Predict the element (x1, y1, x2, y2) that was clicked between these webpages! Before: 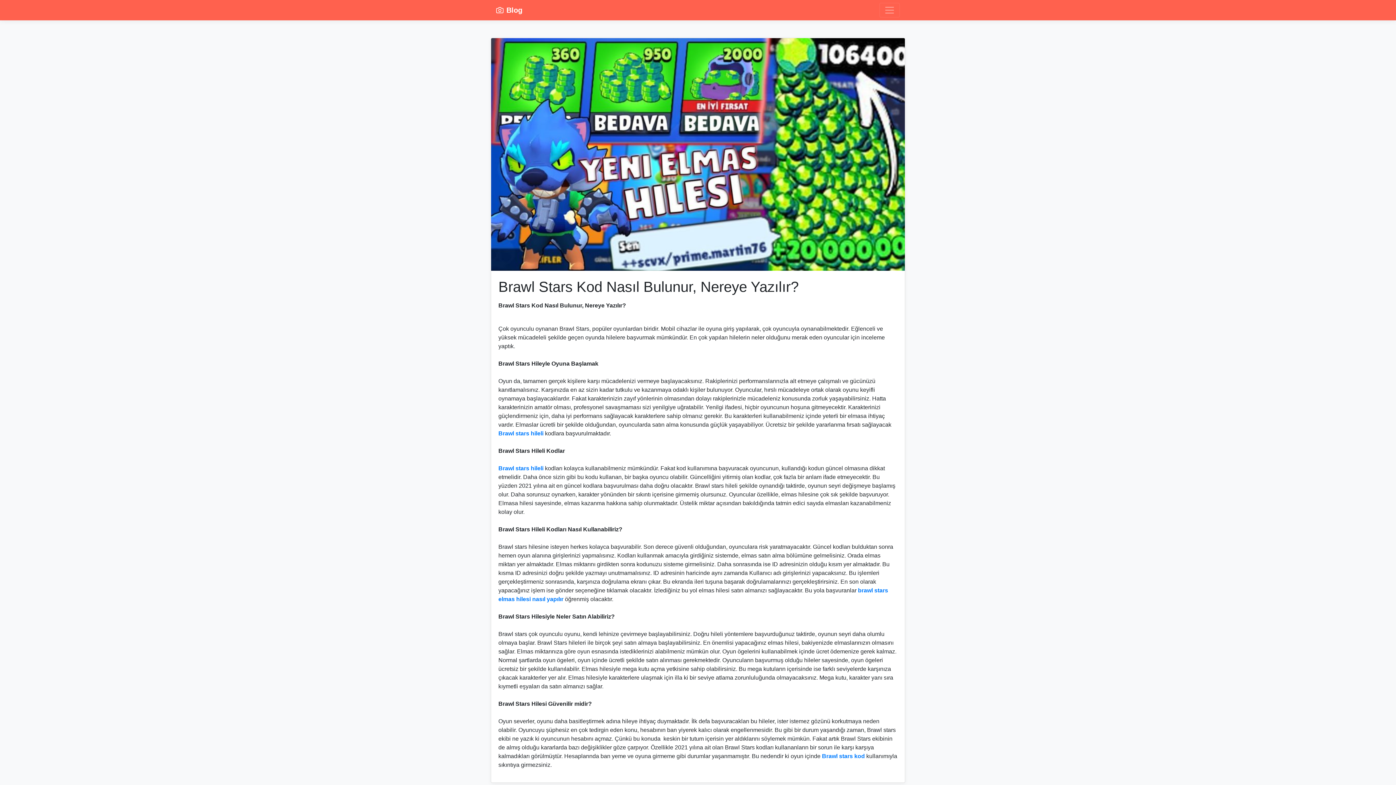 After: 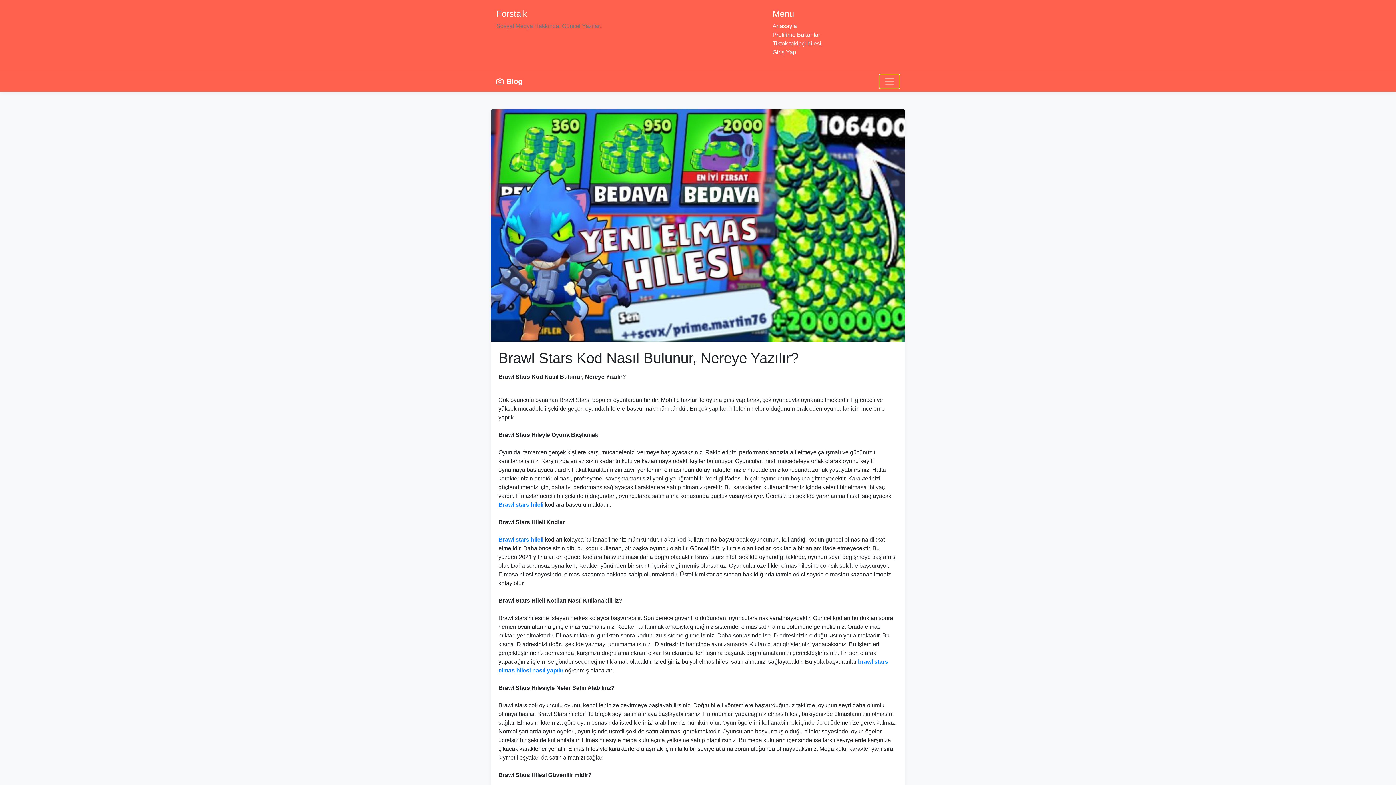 Action: label: Toggle navigation bbox: (879, 2, 900, 17)